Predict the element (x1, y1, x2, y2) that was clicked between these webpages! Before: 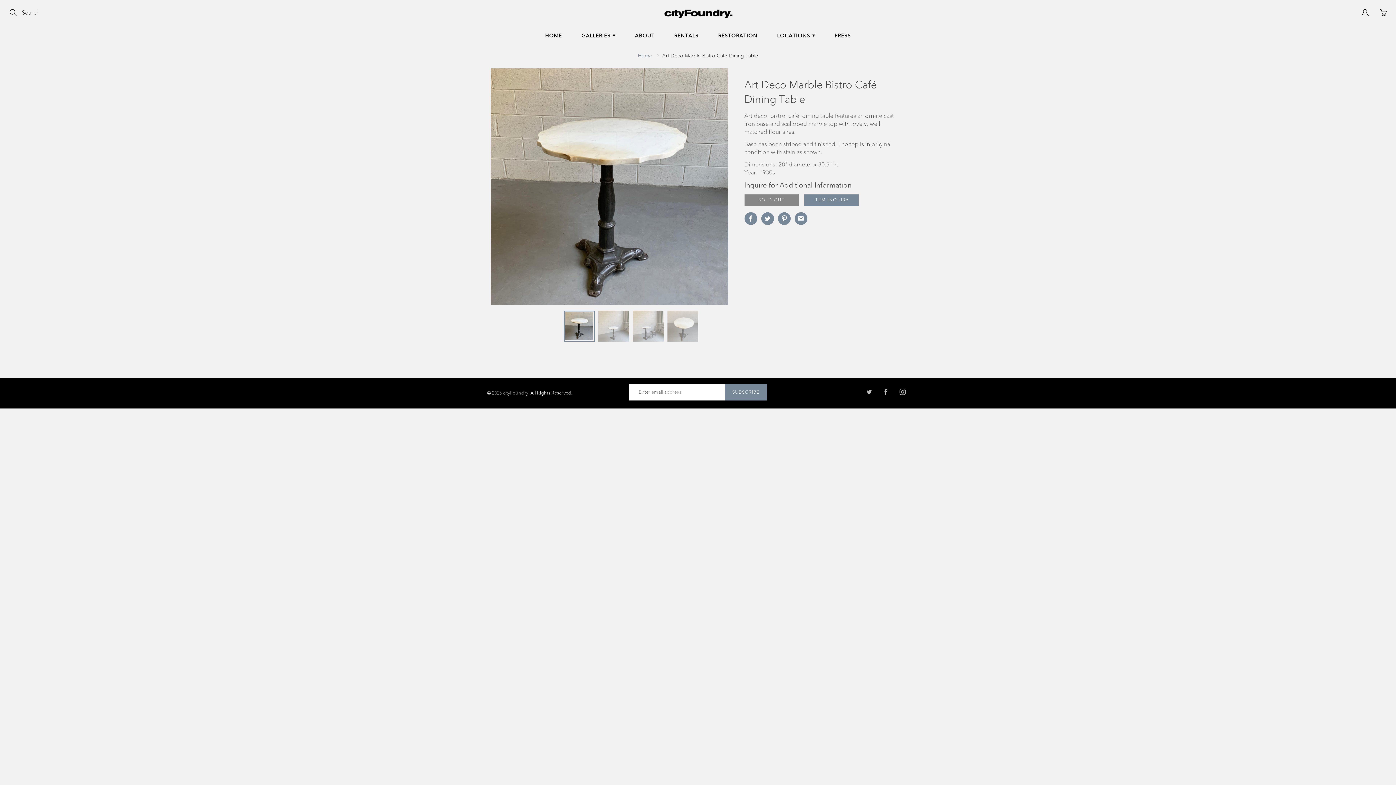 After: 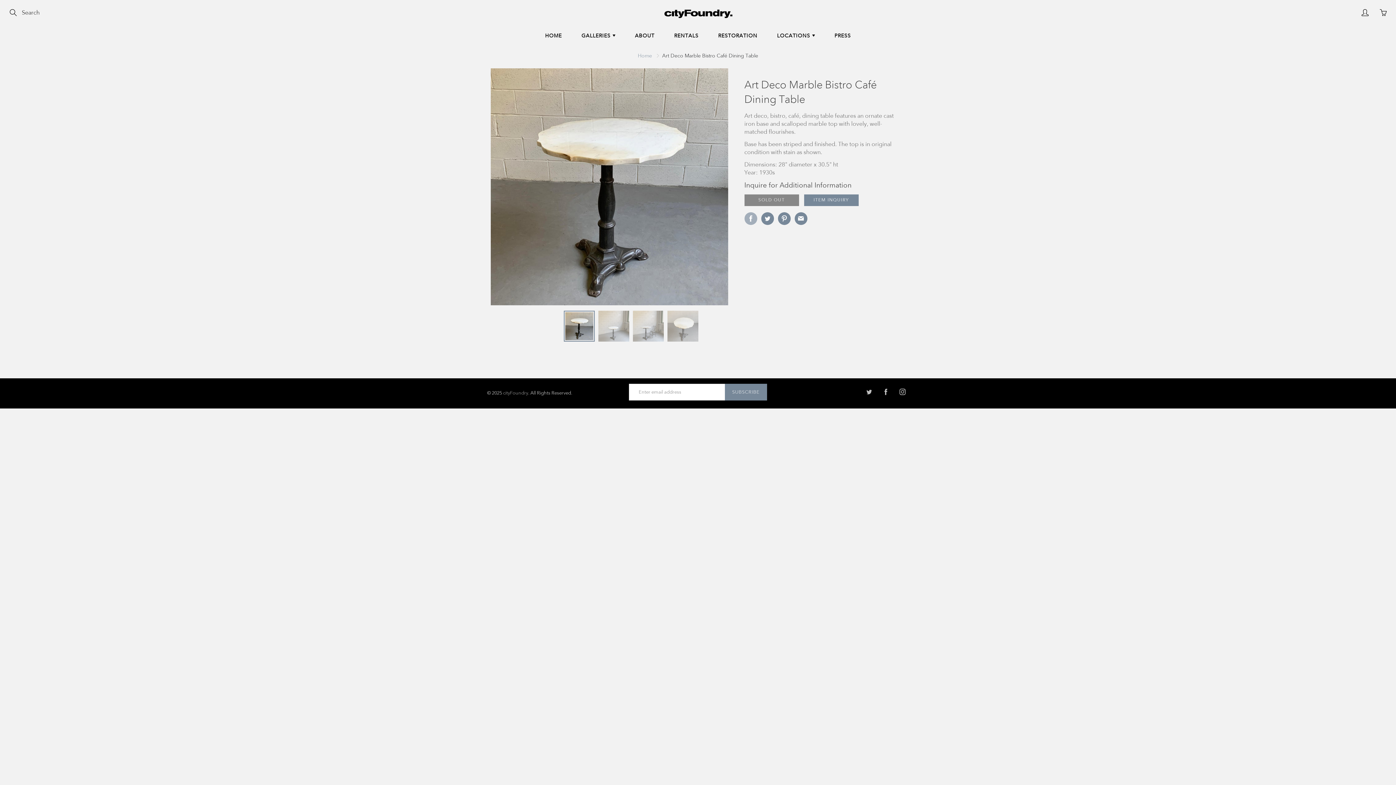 Action: bbox: (744, 212, 757, 224)